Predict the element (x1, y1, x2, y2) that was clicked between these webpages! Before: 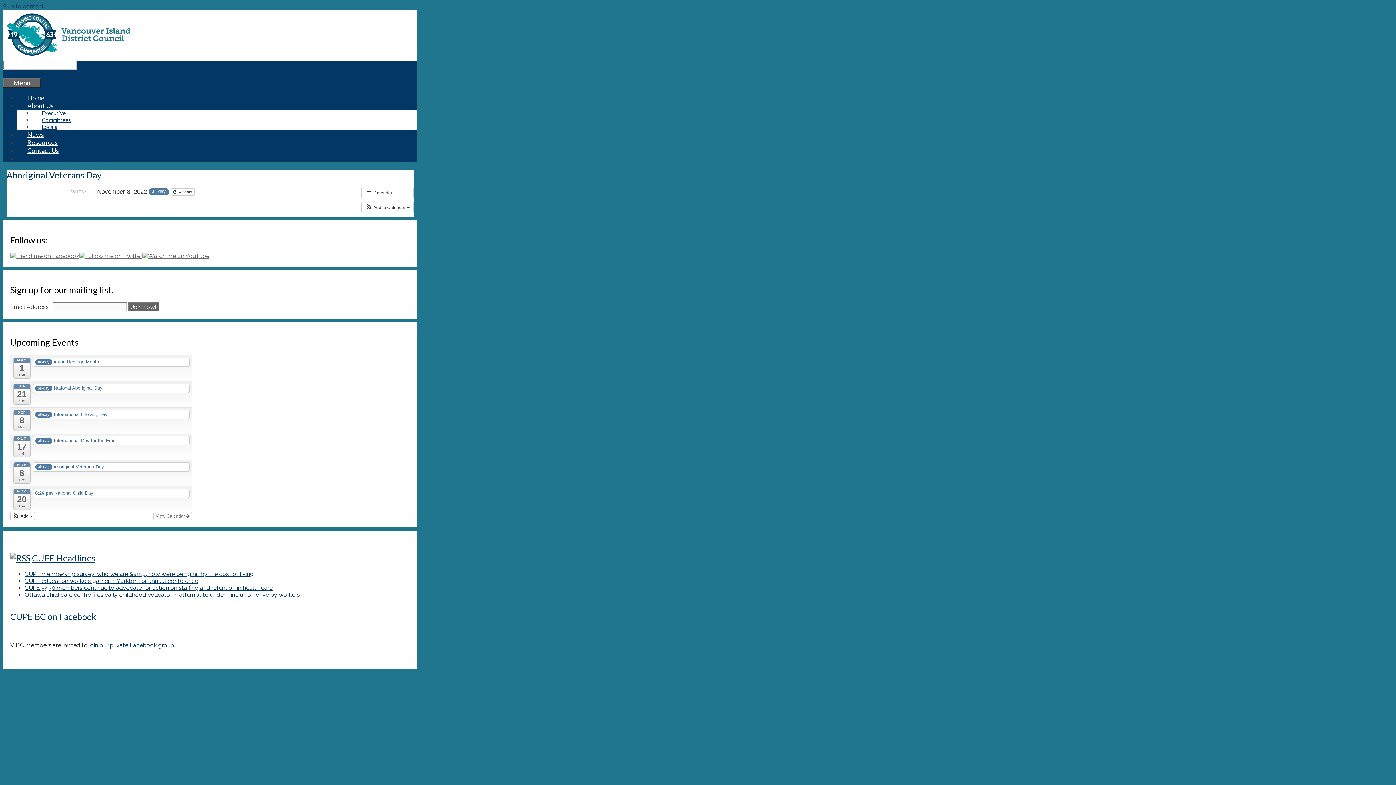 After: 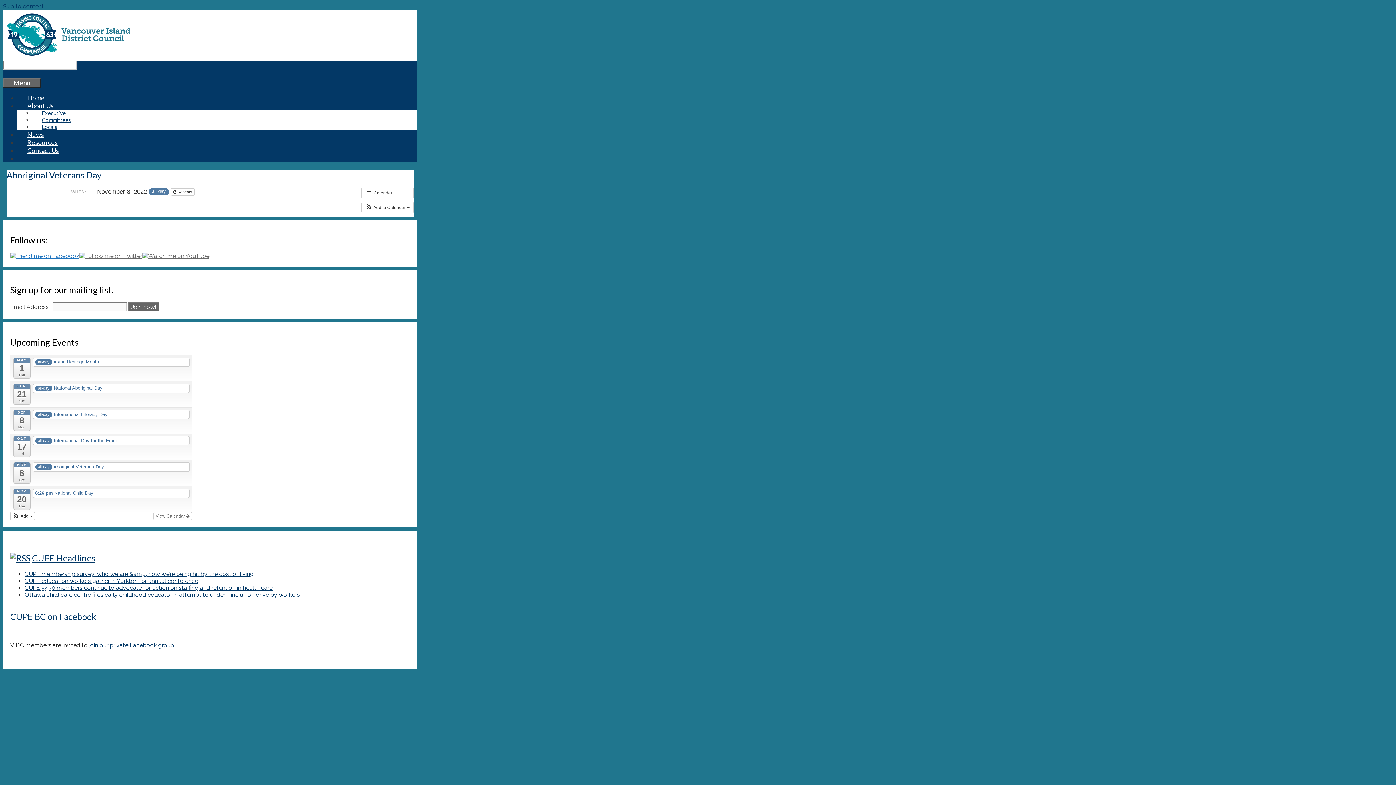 Action: bbox: (10, 252, 79, 259)